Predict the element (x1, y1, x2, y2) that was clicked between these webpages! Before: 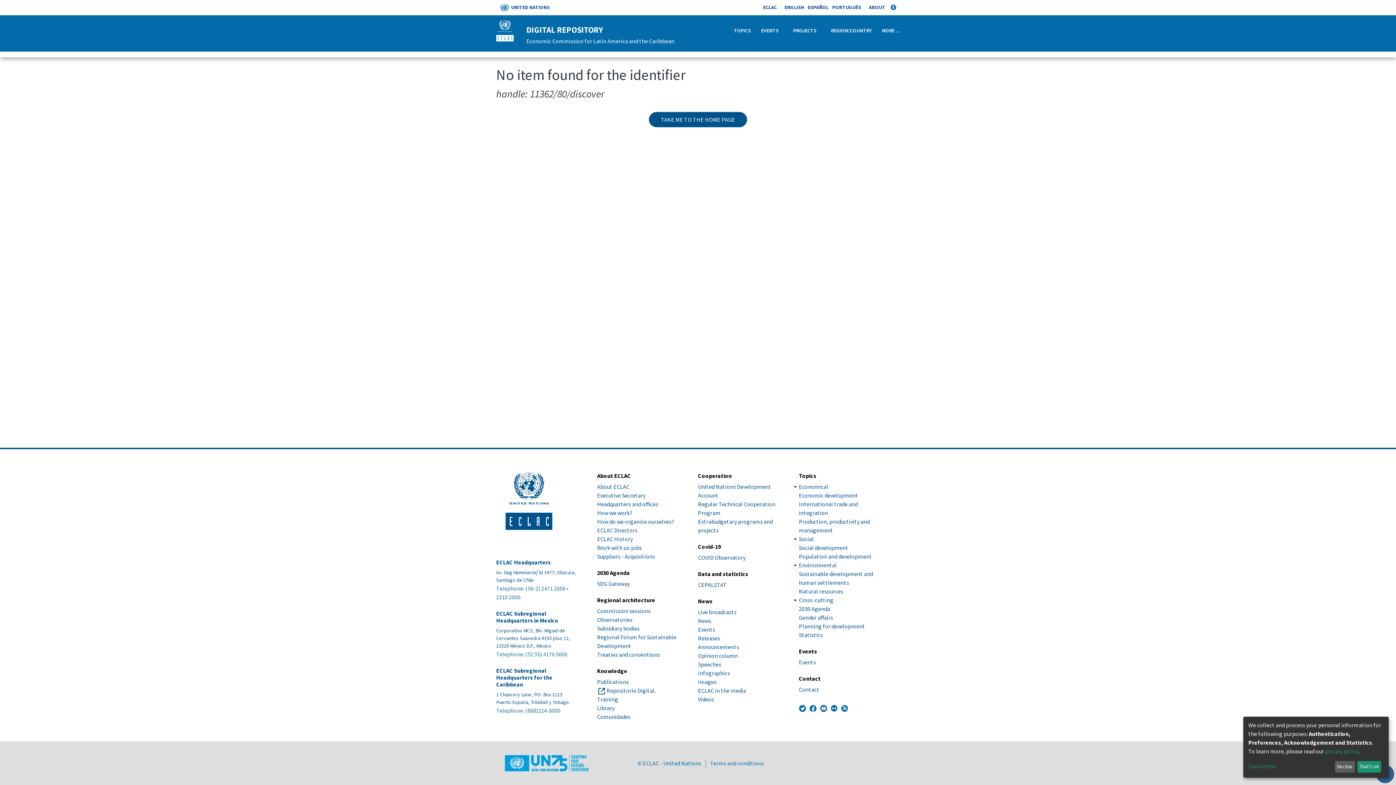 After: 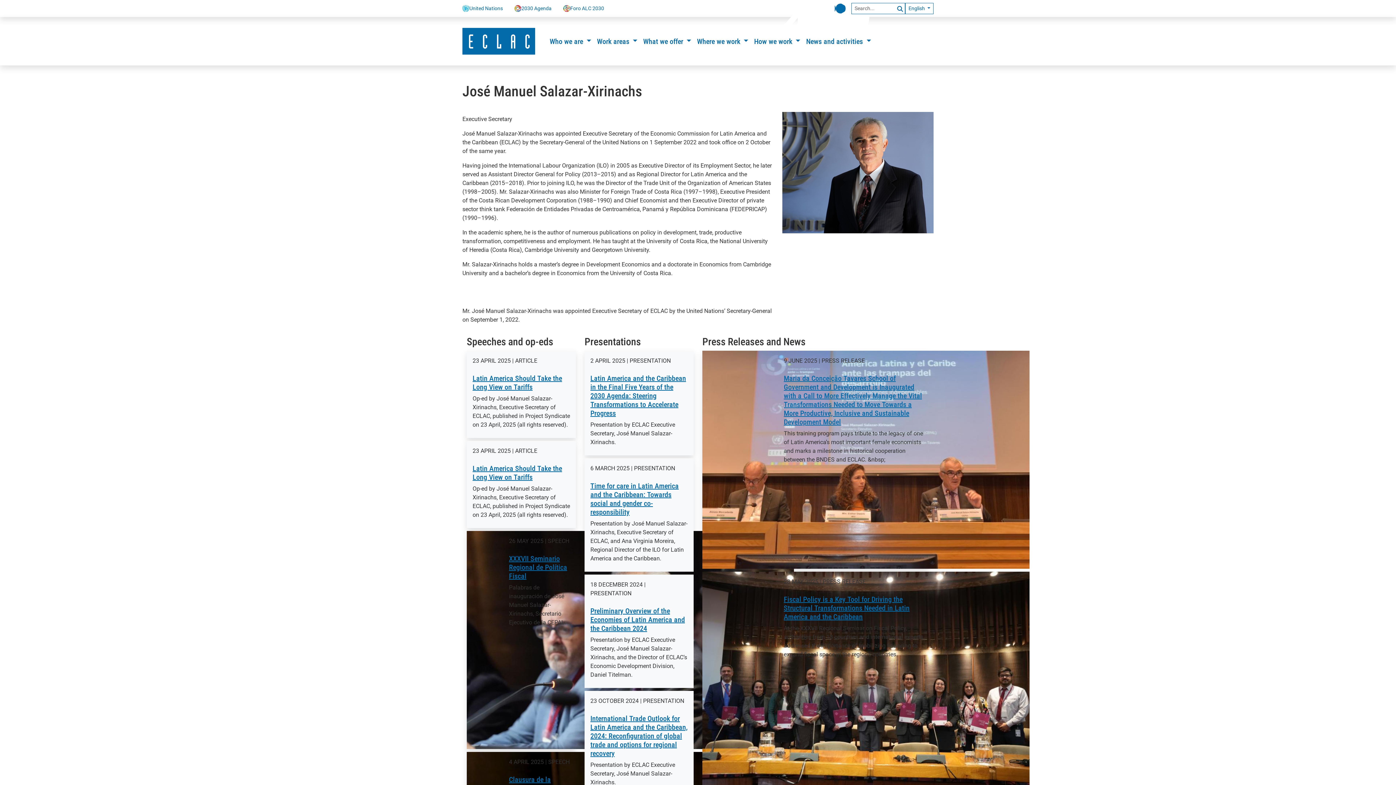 Action: label: Executive Secretary bbox: (597, 492, 645, 499)